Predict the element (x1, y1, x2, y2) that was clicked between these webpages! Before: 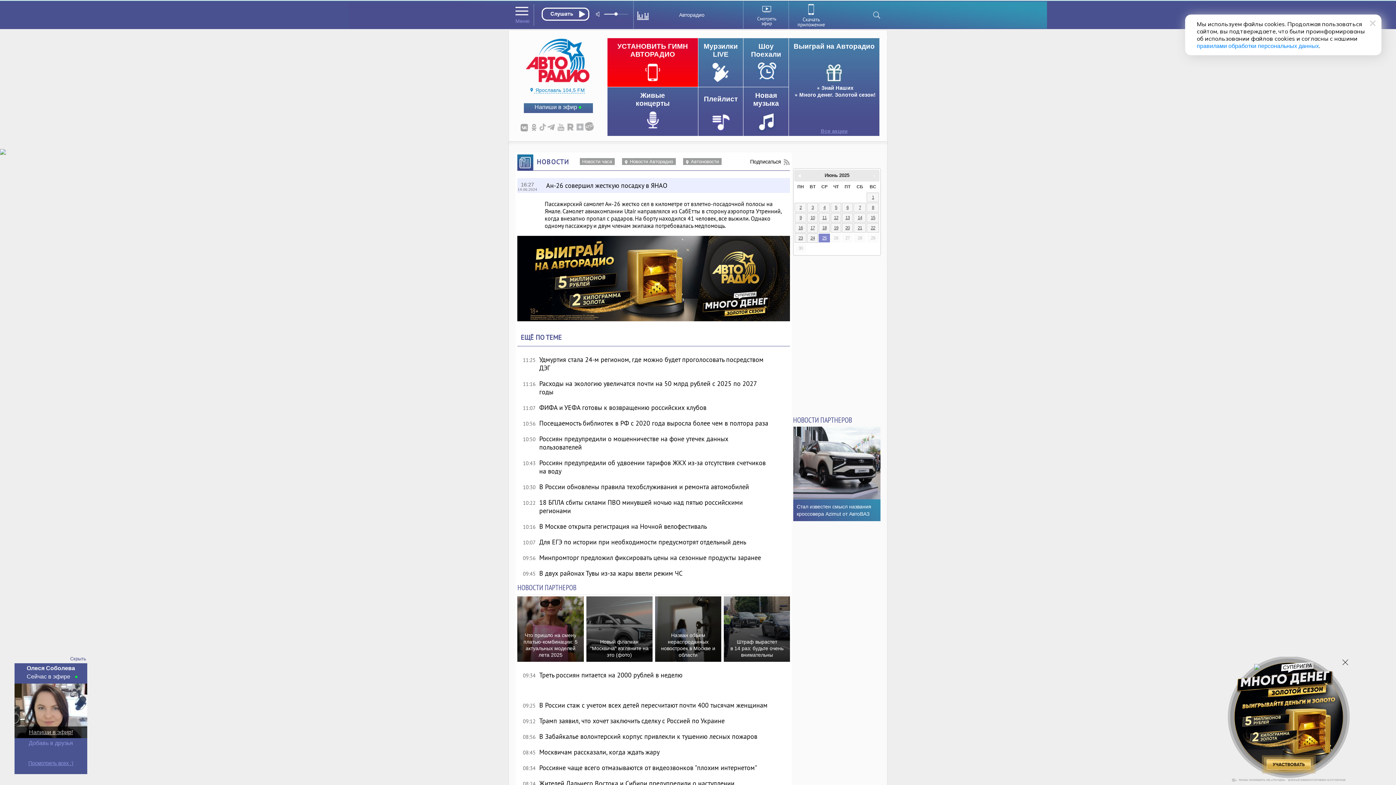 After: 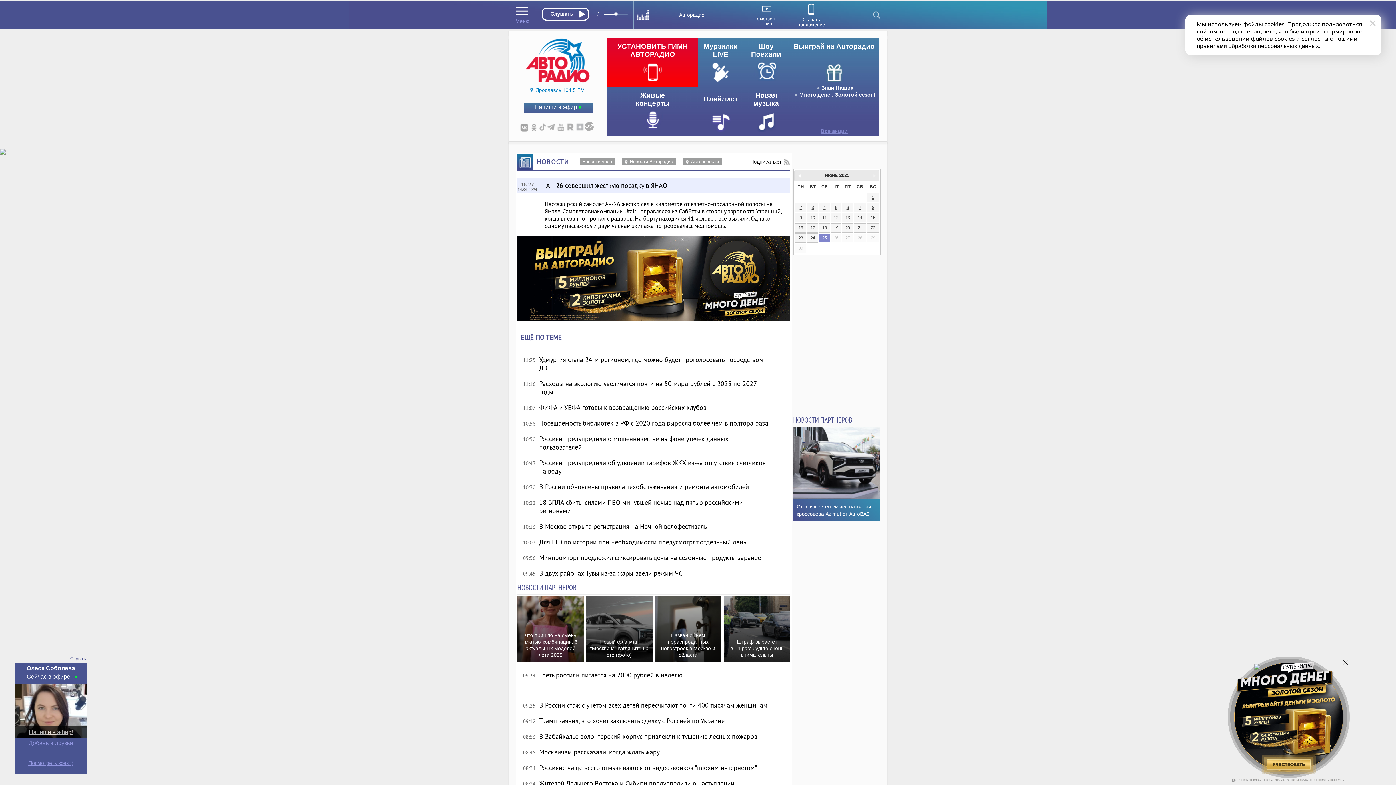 Action: bbox: (1197, 42, 1319, 49) label: правилами обработки персональных данных